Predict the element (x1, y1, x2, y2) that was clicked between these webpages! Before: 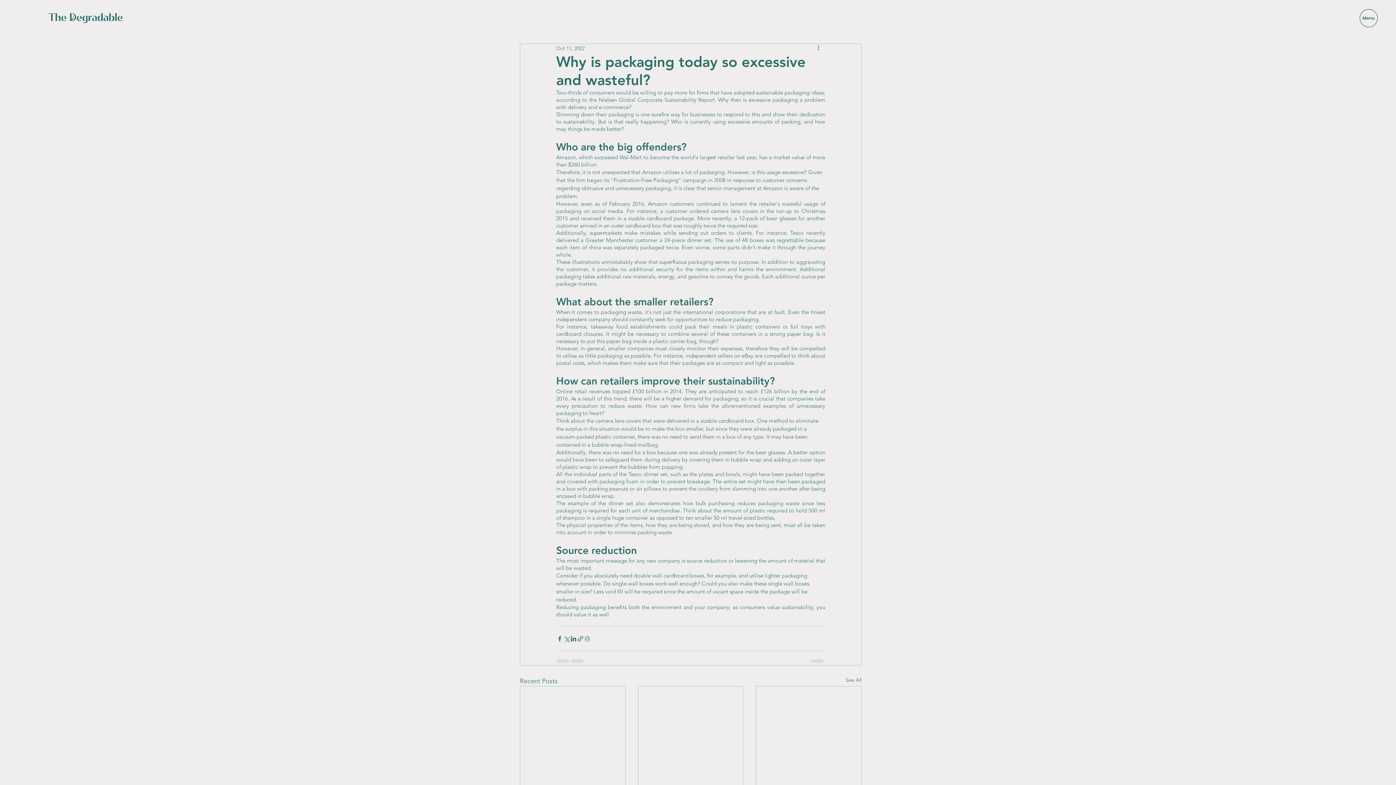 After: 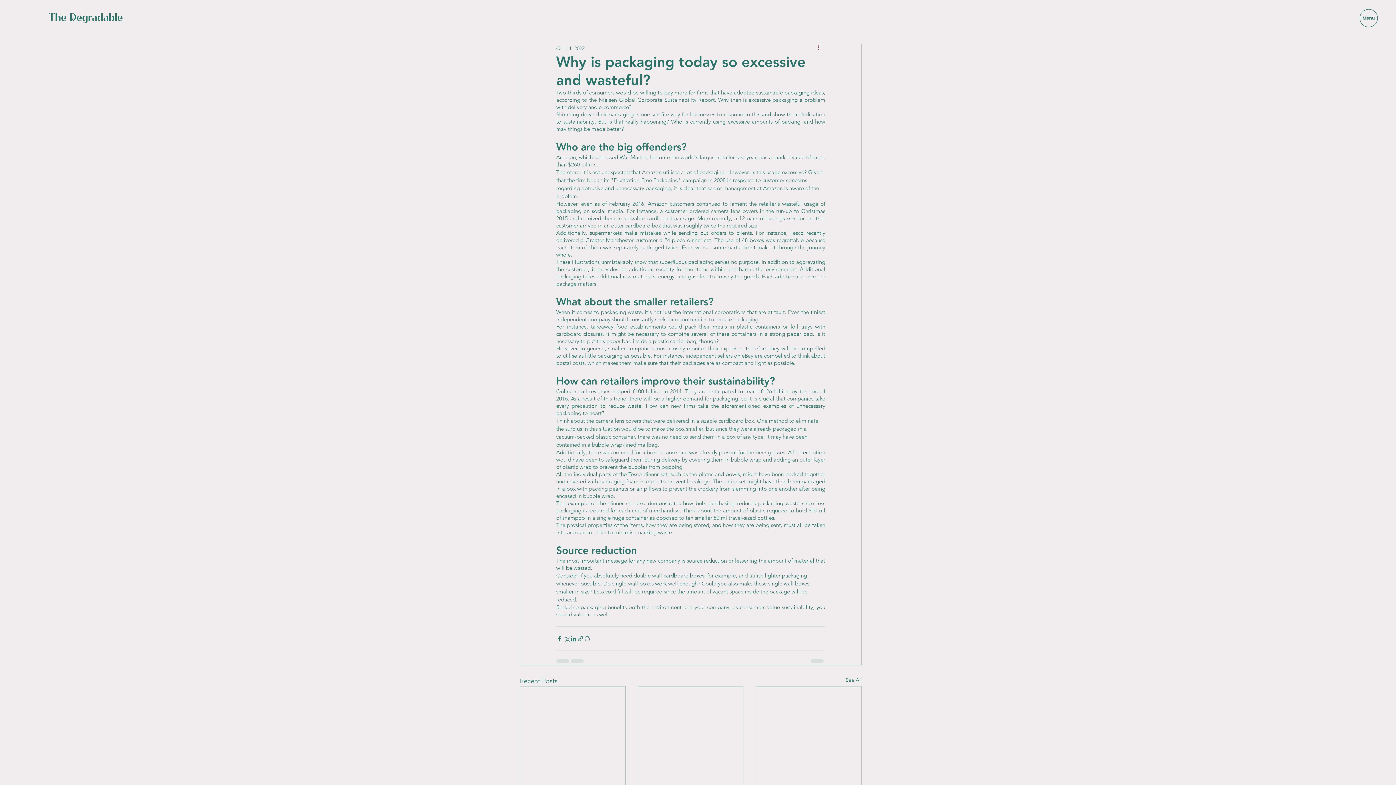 Action: bbox: (816, 44, 825, 52) label: More actions